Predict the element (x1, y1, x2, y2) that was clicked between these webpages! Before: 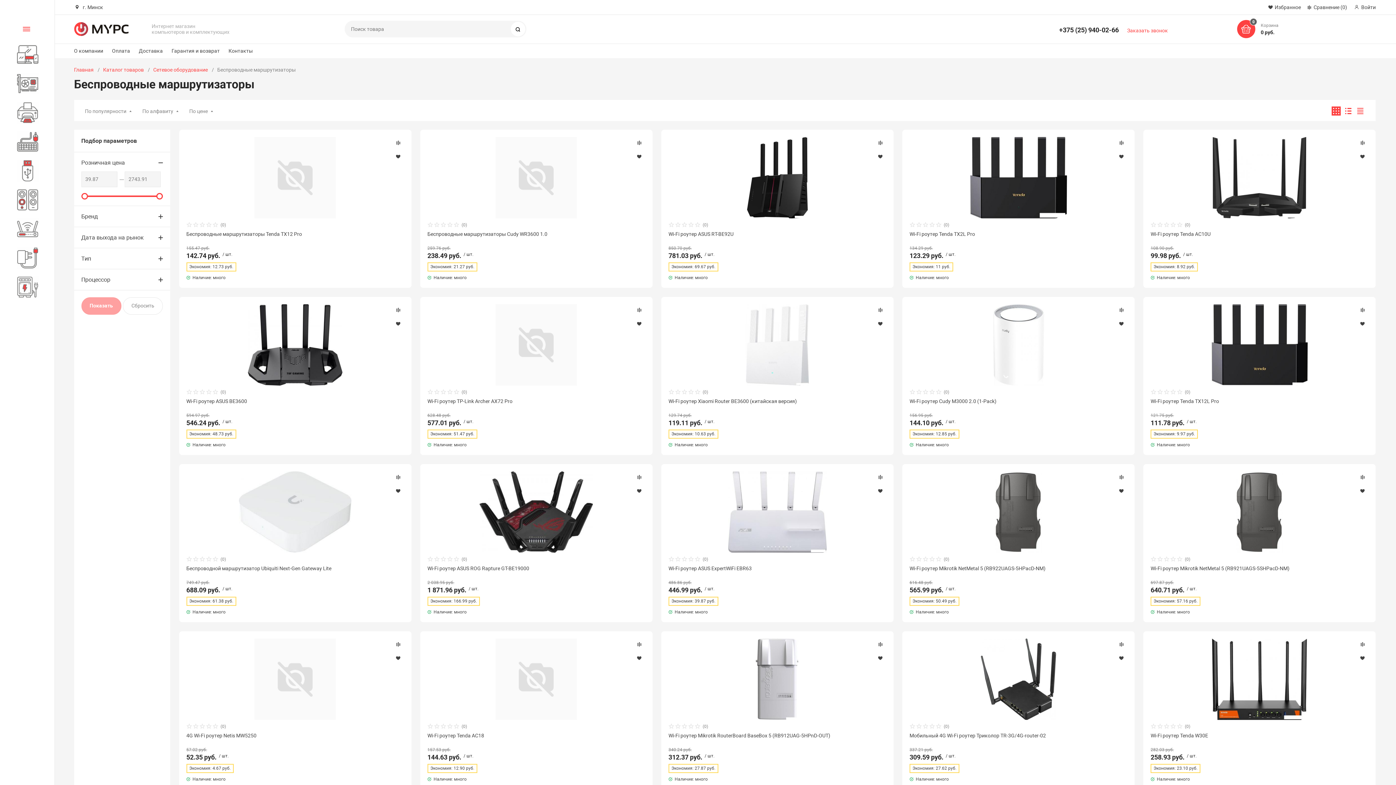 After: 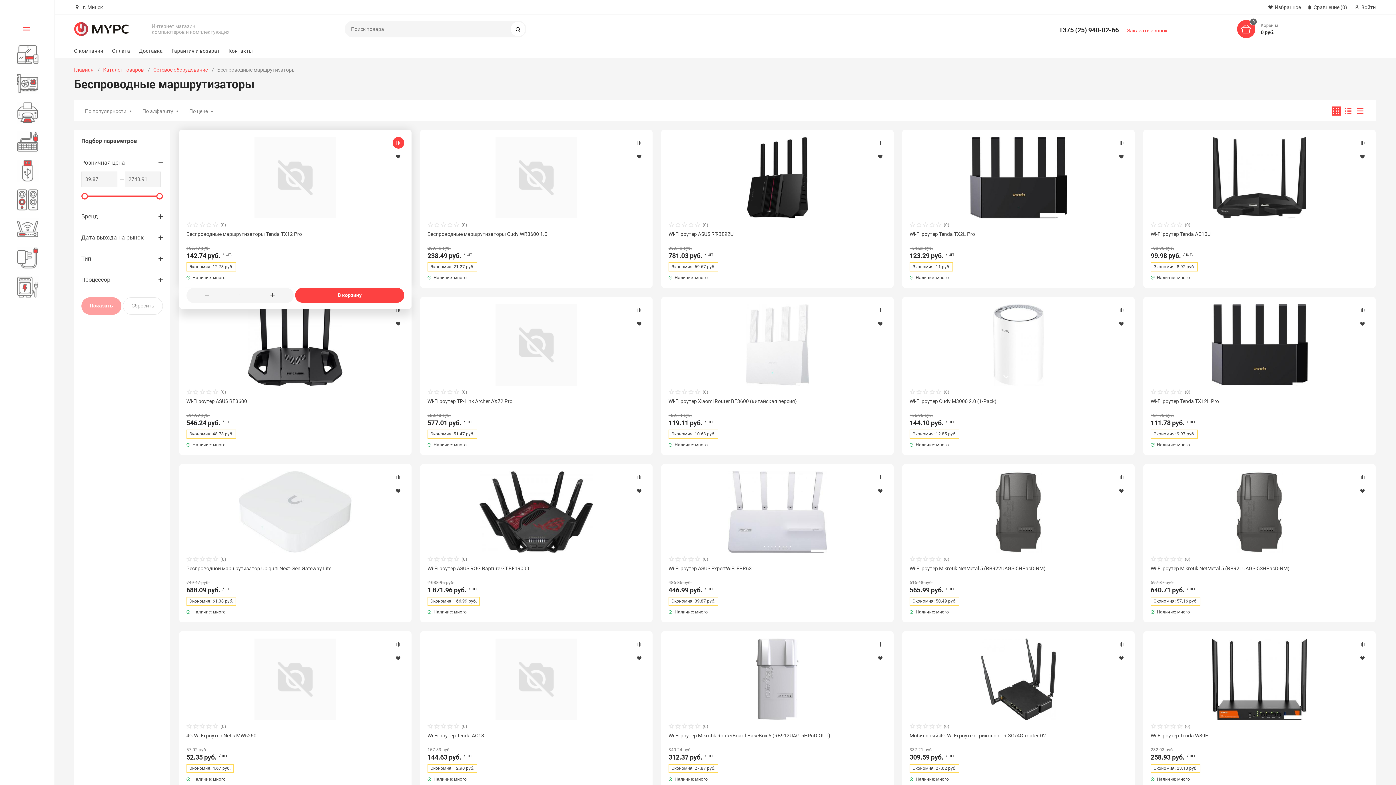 Action: bbox: (392, 137, 404, 148)